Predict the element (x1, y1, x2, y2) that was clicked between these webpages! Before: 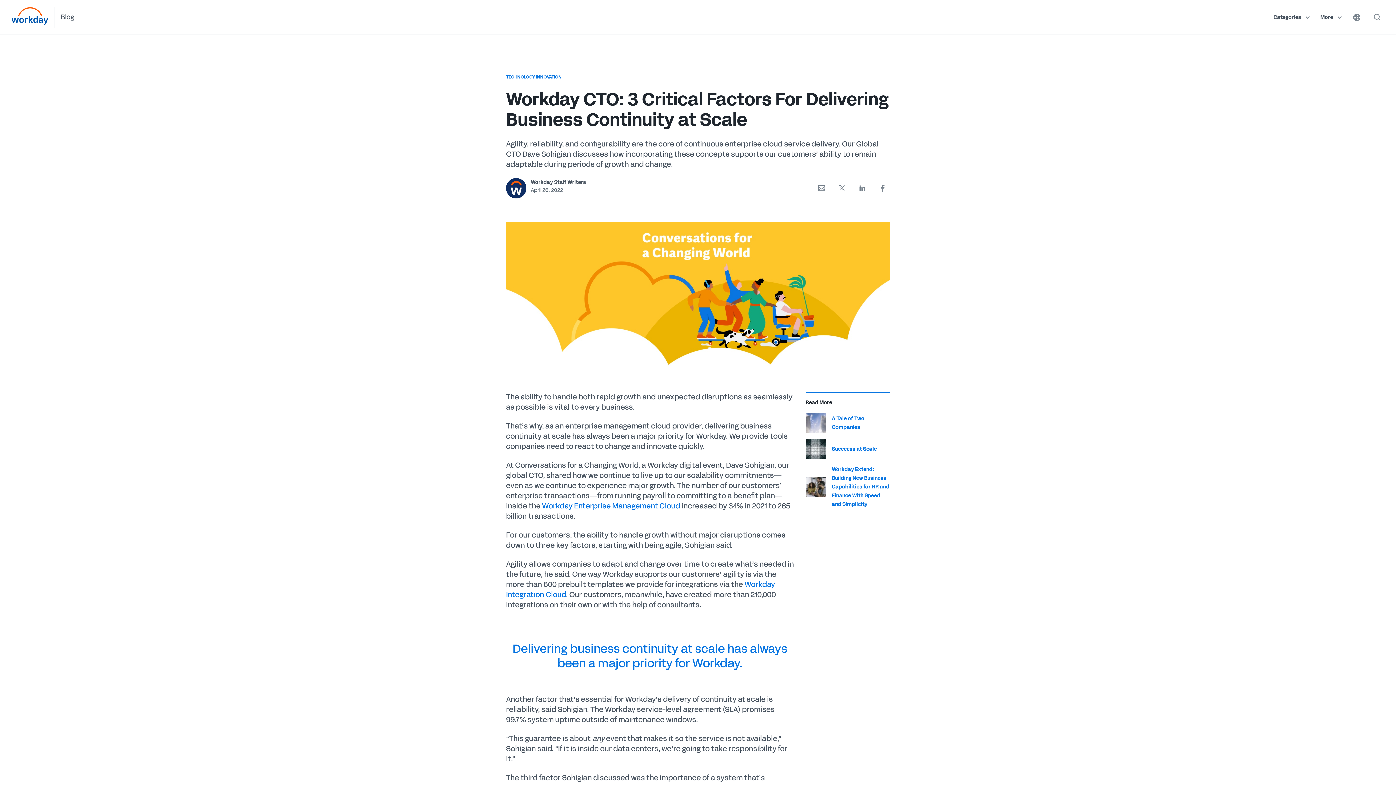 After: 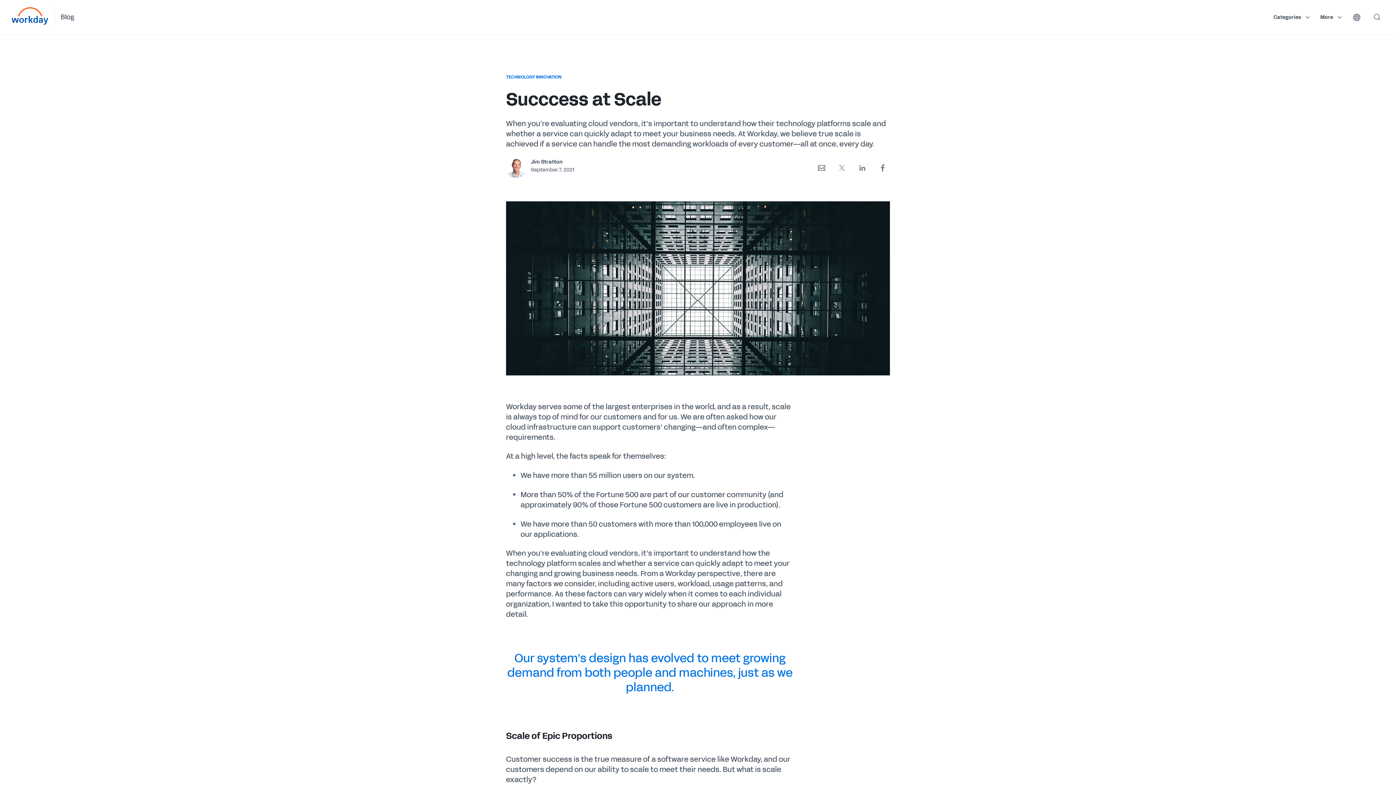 Action: label: Succcess at Scale bbox: (832, 445, 877, 452)